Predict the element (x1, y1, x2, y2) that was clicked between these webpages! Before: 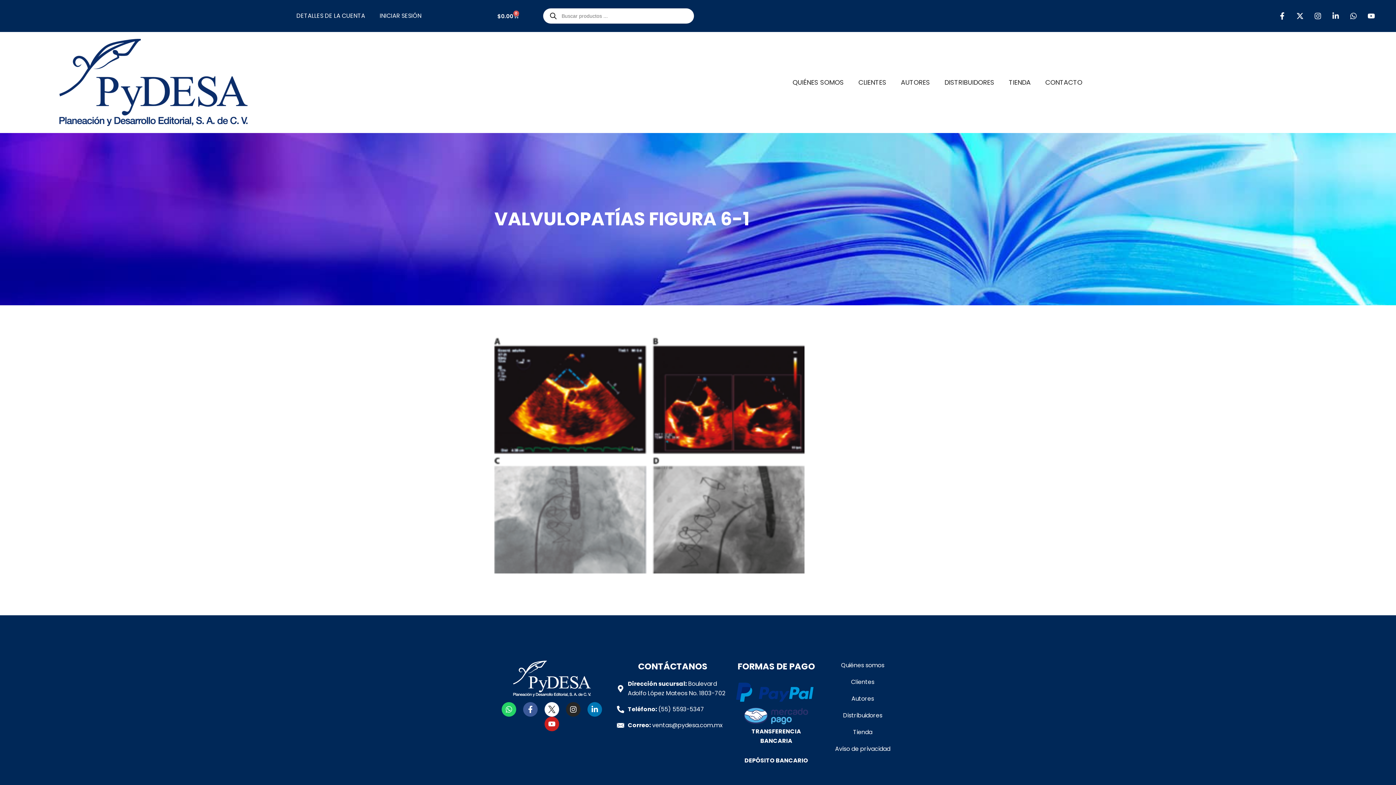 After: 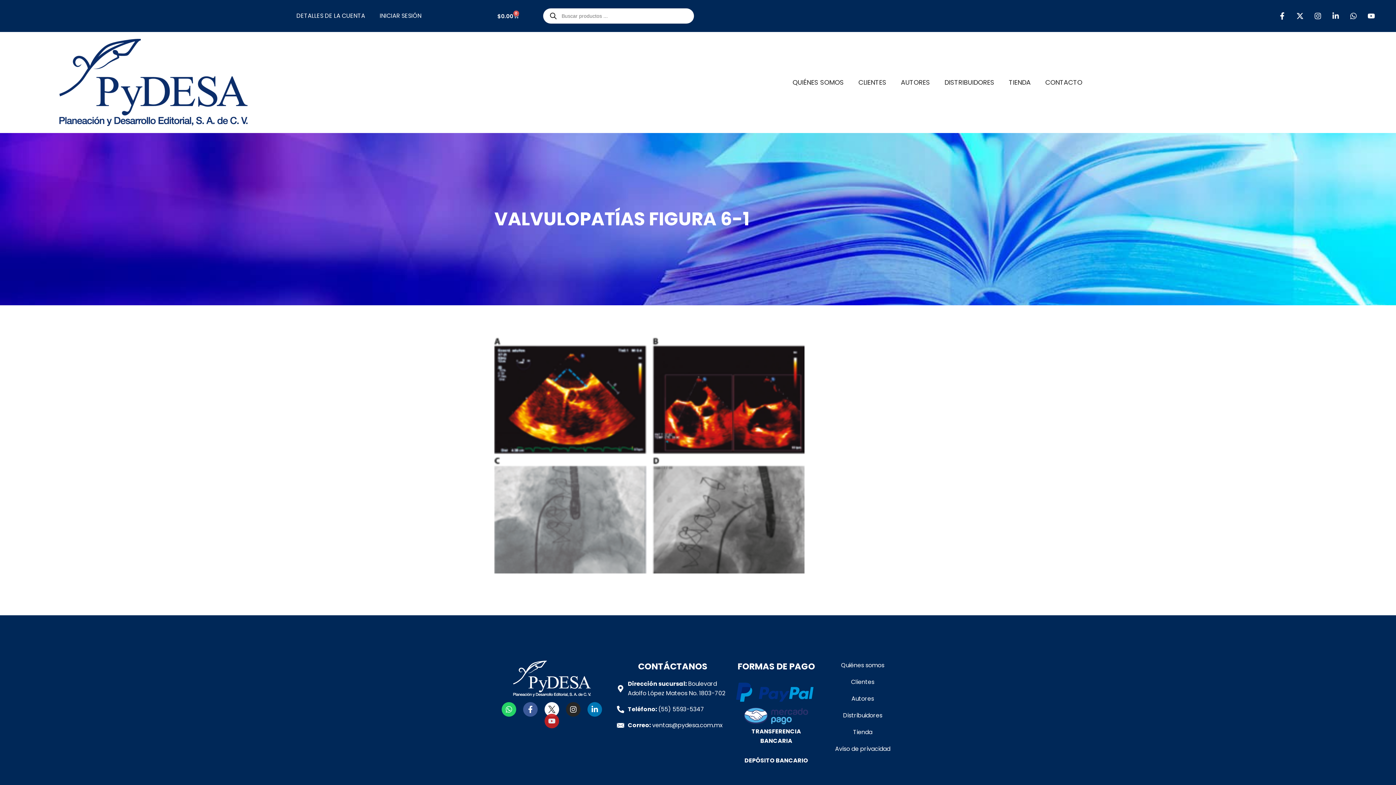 Action: label: Youtube bbox: (544, 717, 559, 731)